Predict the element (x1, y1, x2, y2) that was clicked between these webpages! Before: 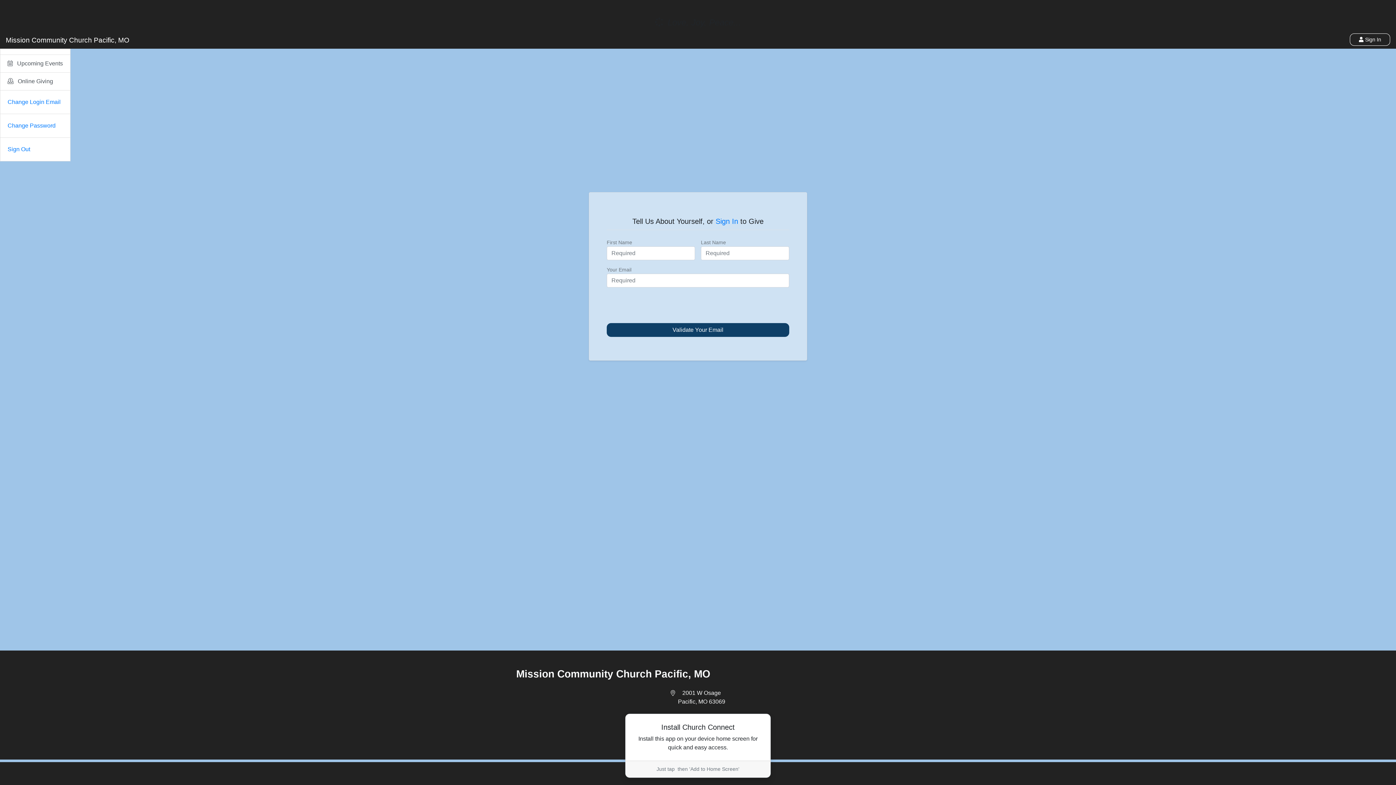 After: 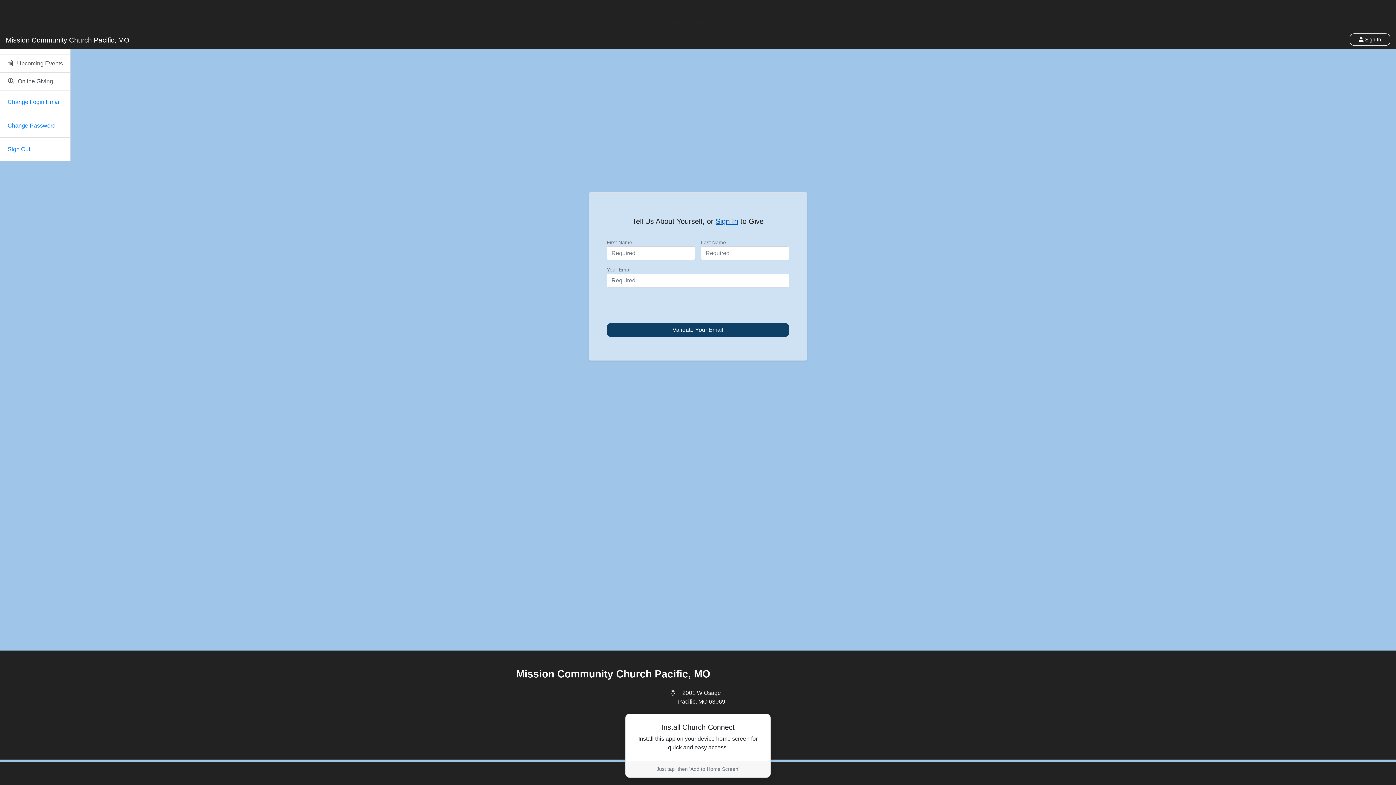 Action: label: Sign In bbox: (715, 217, 738, 225)